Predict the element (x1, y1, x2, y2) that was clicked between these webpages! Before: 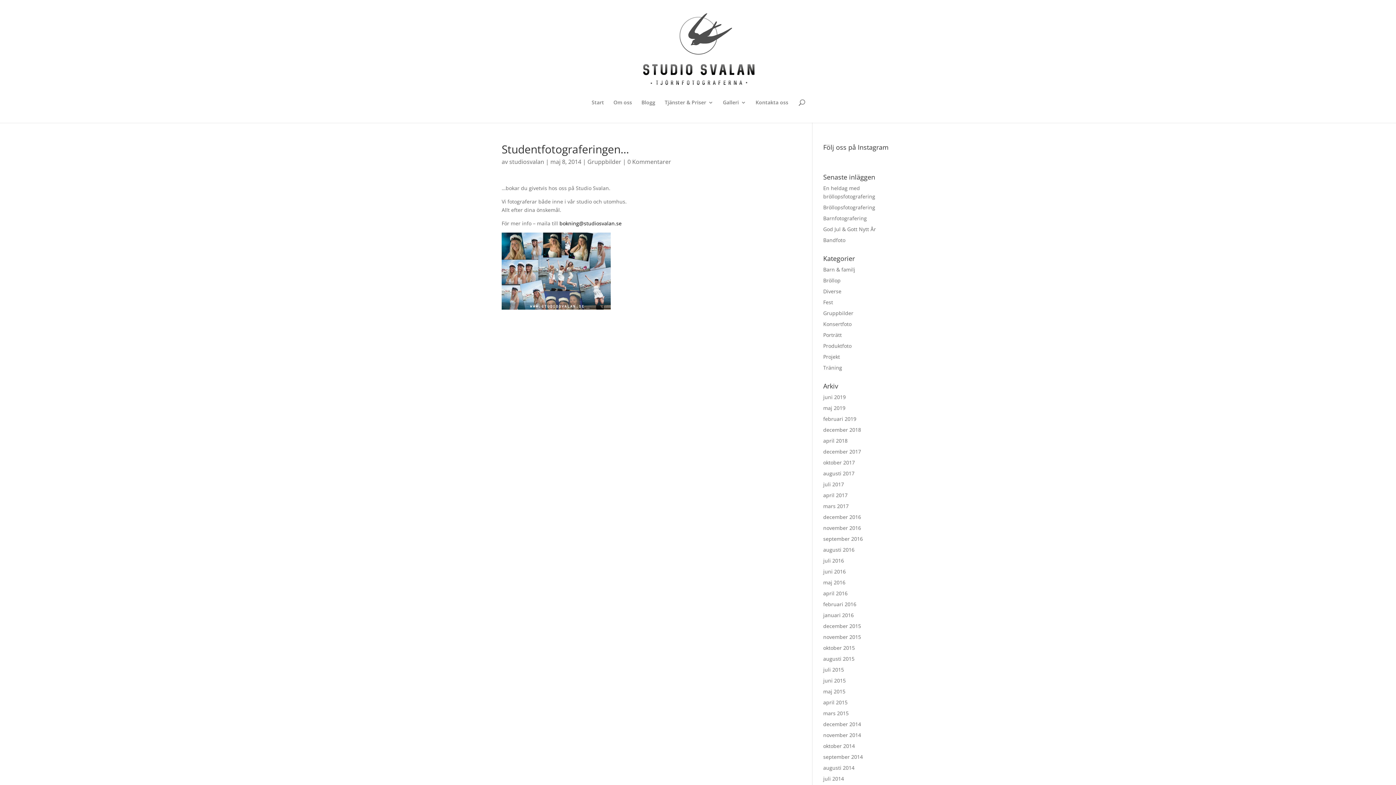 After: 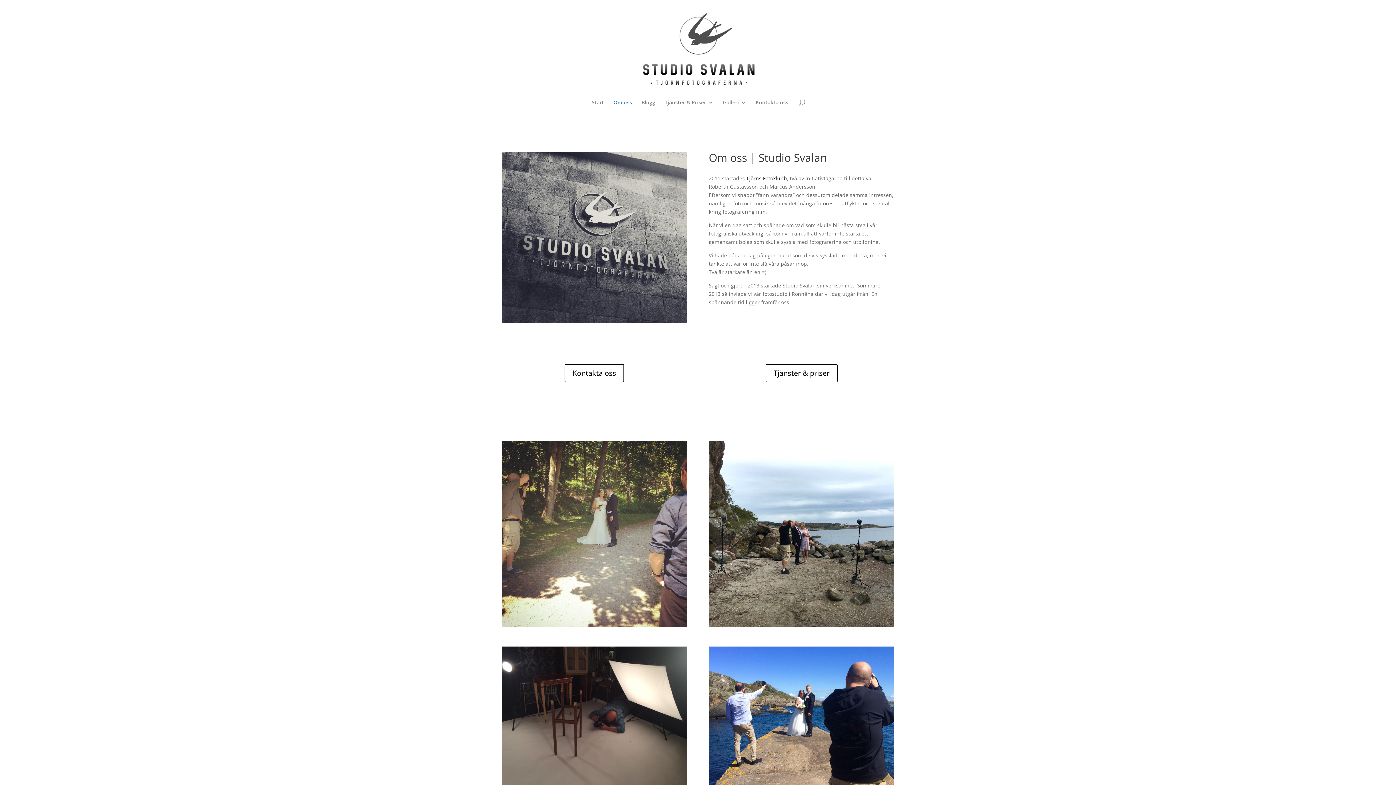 Action: label: Om oss bbox: (613, 100, 632, 122)